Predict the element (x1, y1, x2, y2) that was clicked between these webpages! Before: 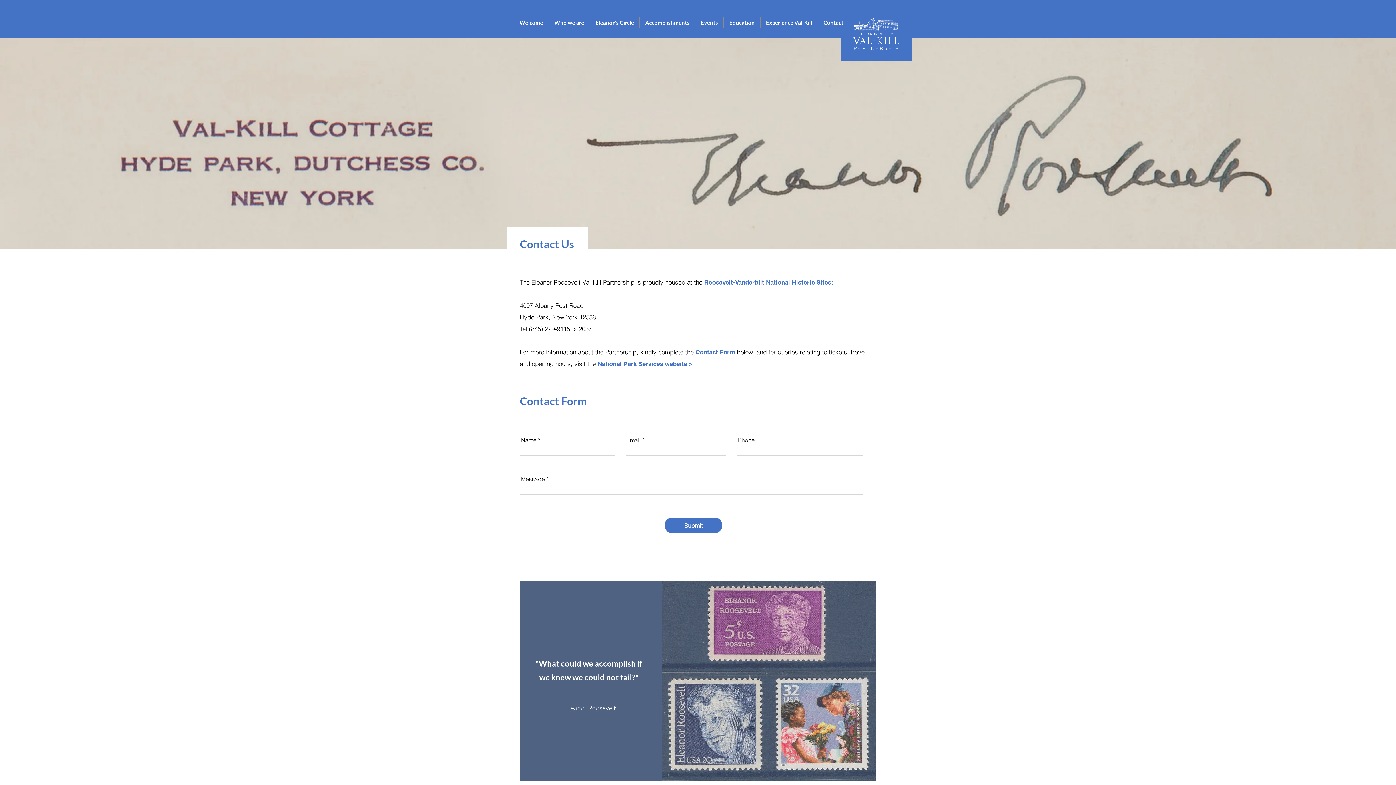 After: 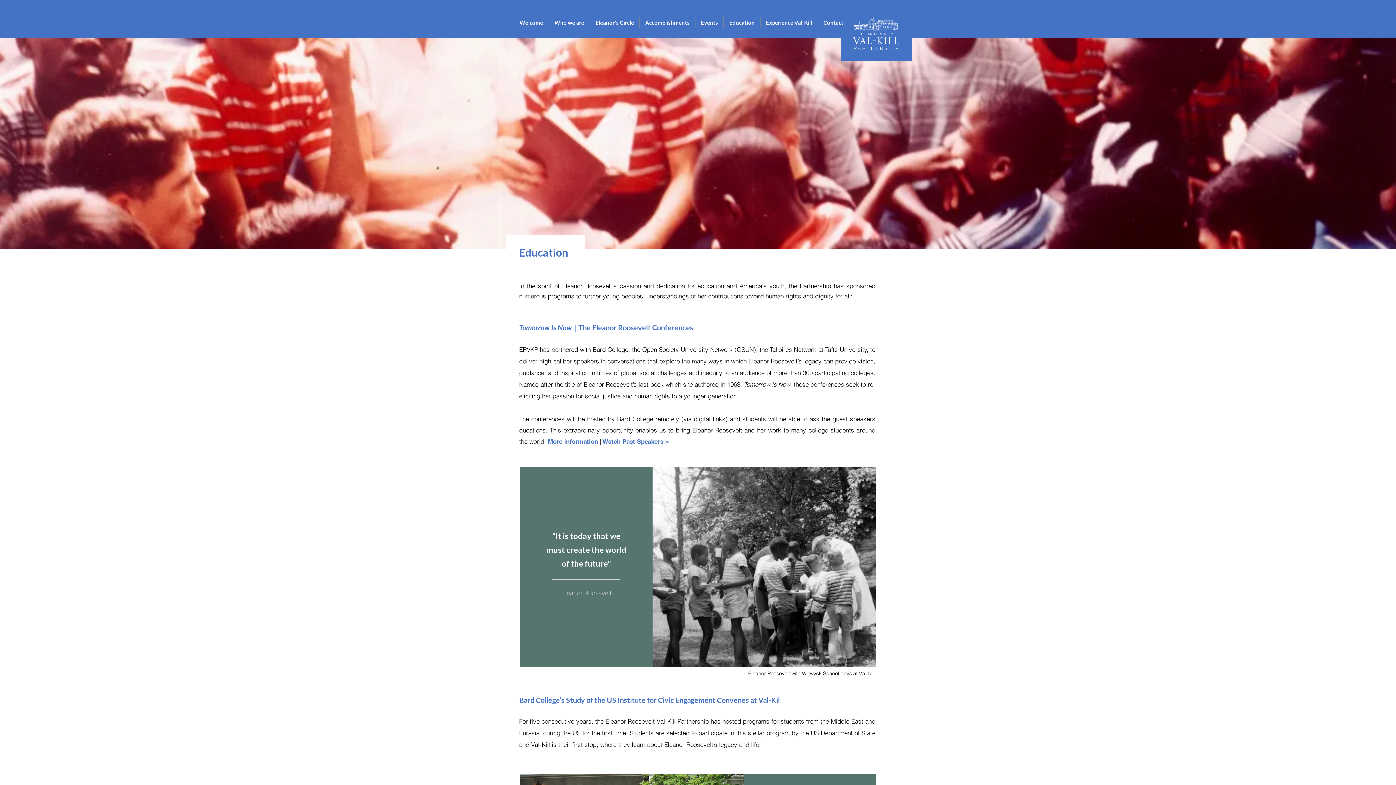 Action: label: Education bbox: (724, 16, 760, 28)